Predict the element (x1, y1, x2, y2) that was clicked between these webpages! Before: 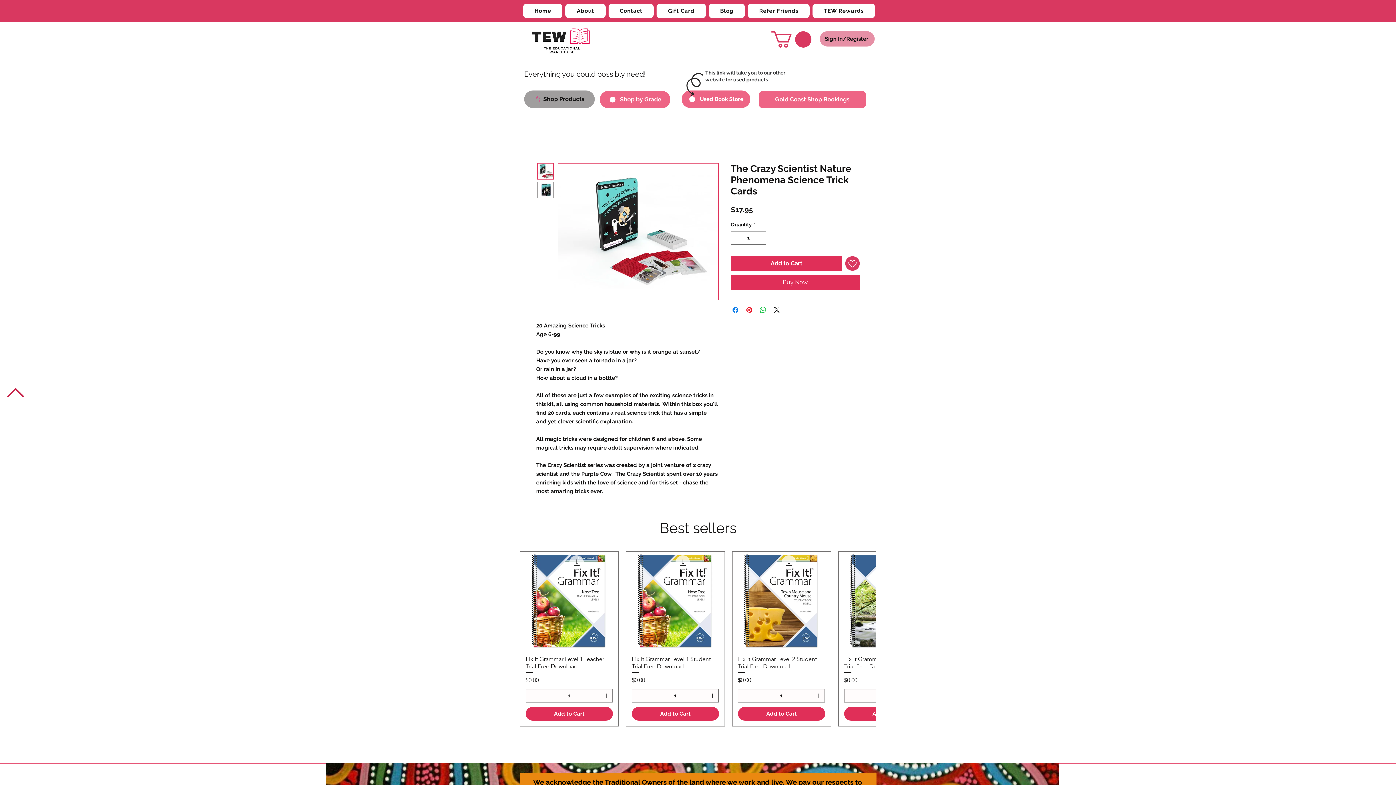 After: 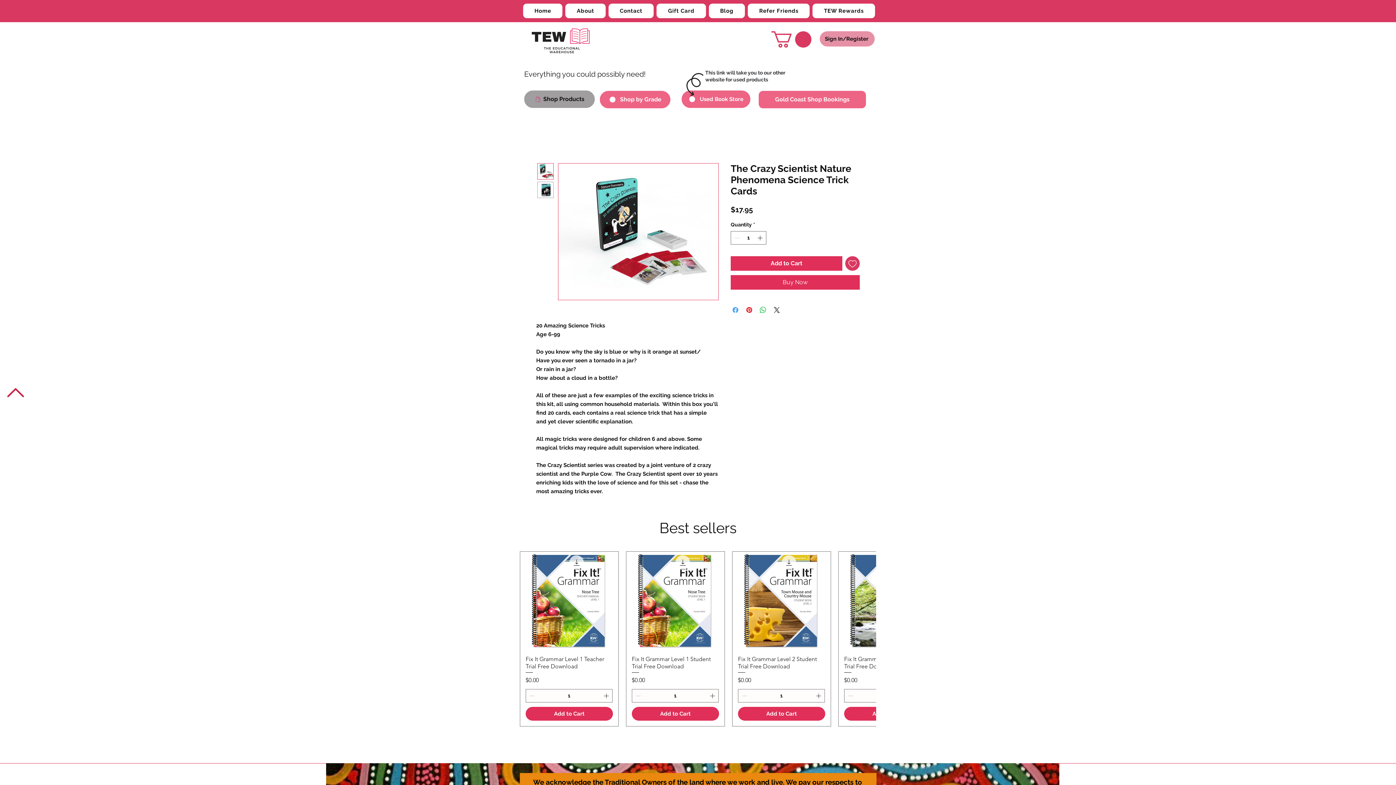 Action: bbox: (731, 305, 740, 314) label: Share on Facebook